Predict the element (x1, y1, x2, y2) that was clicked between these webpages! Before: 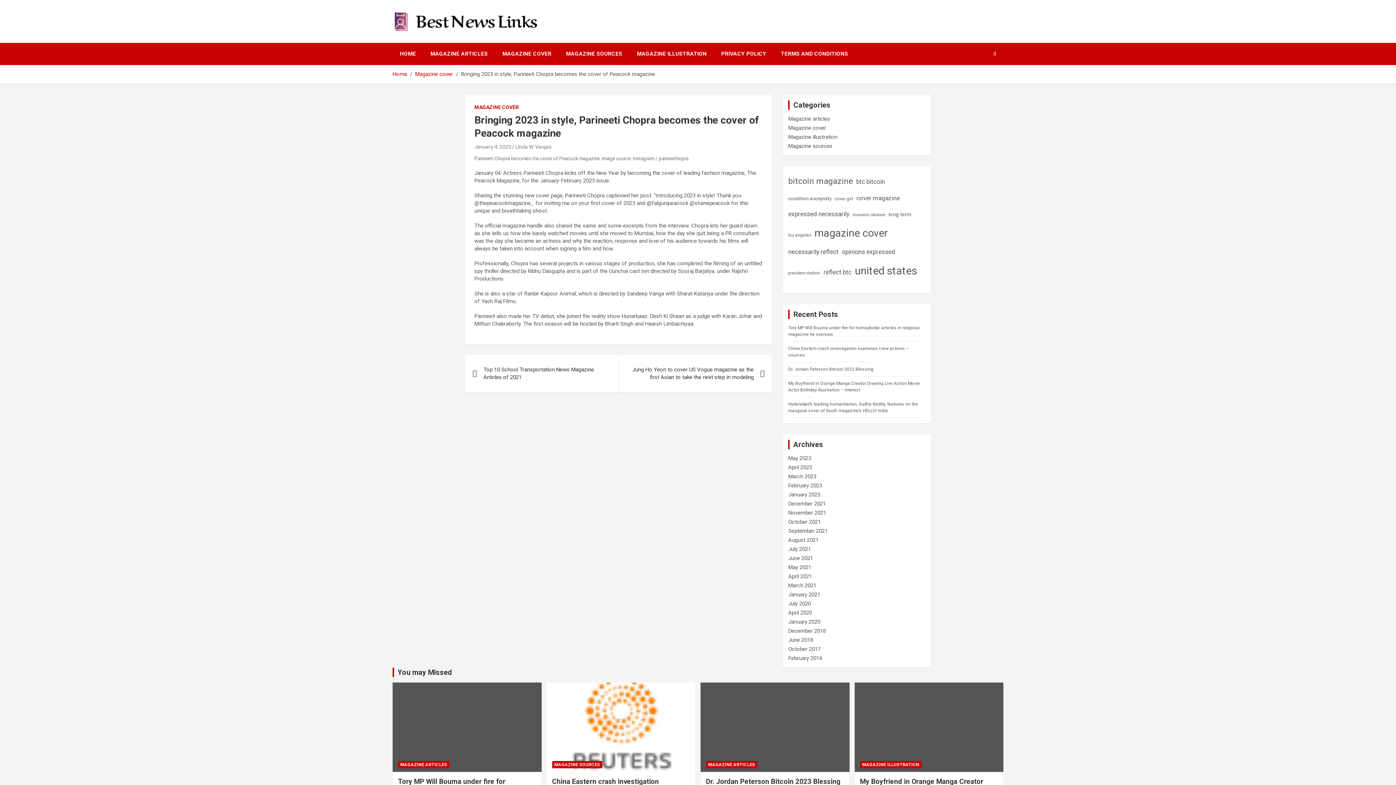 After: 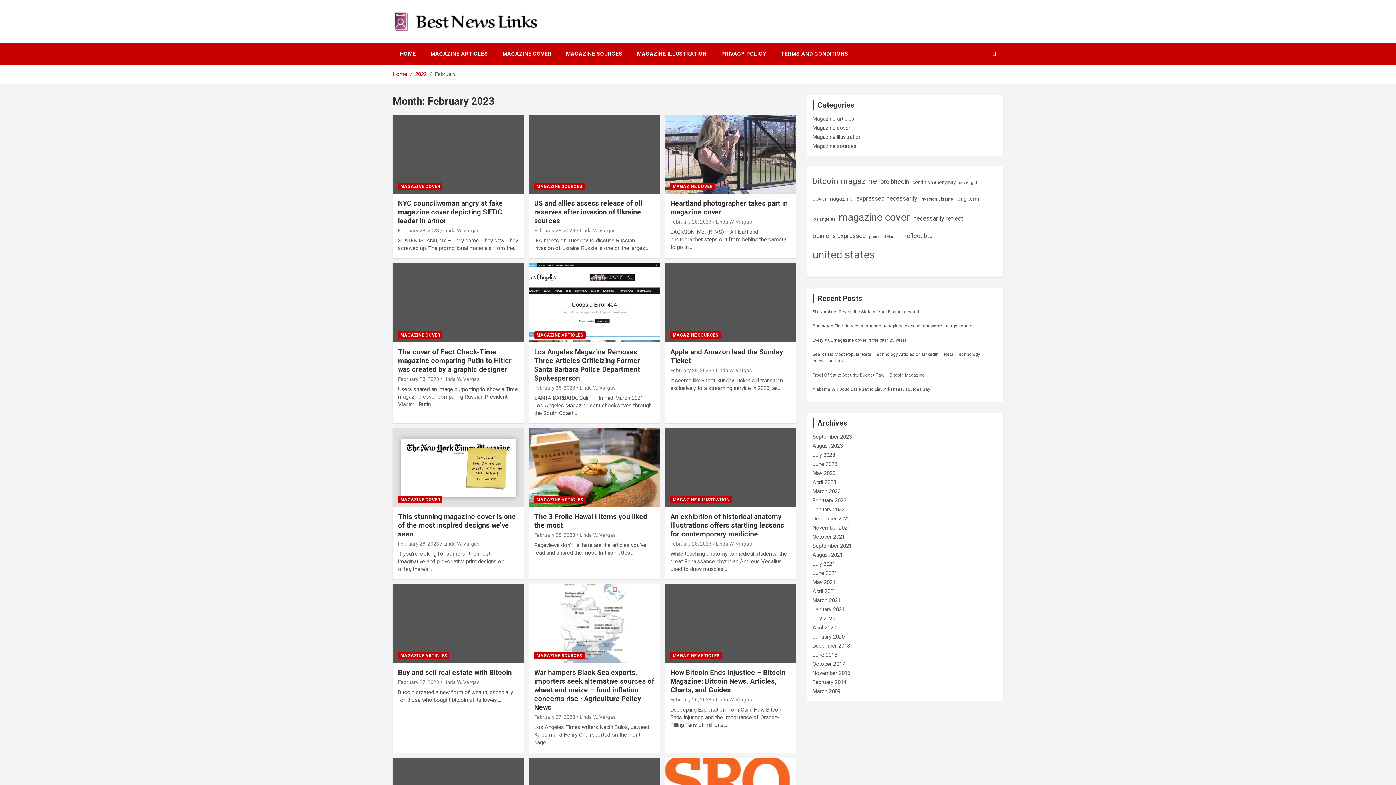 Action: bbox: (788, 482, 822, 489) label: February 2023